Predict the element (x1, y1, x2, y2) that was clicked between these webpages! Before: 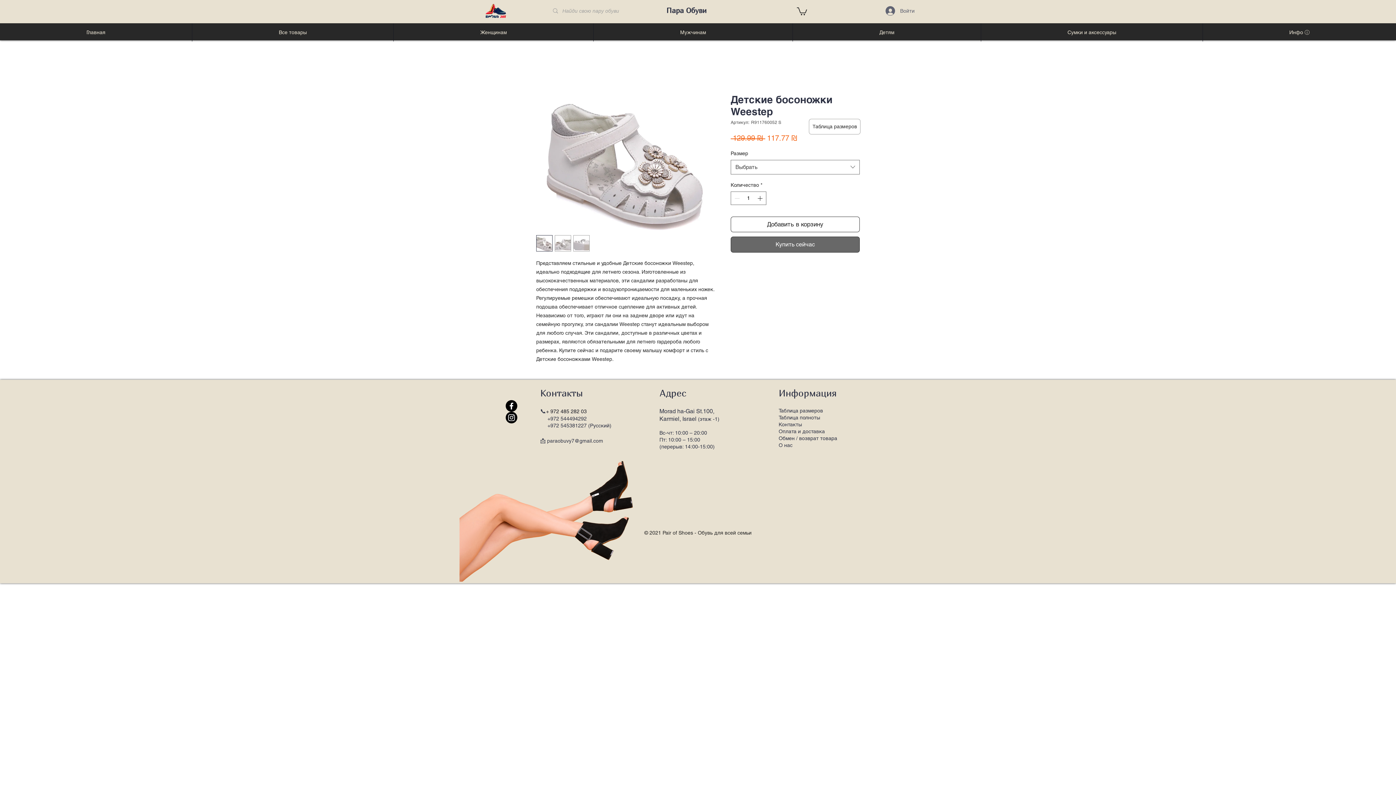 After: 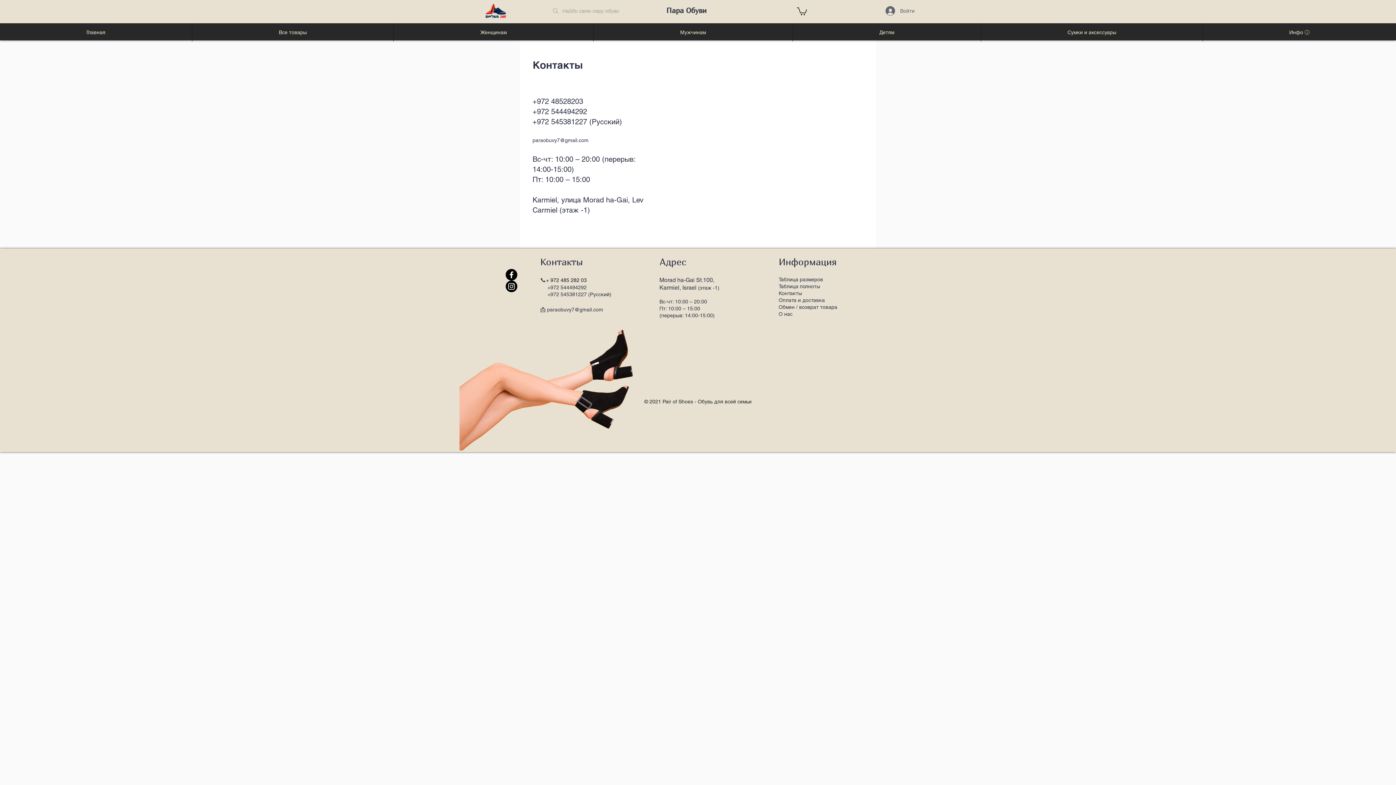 Action: label: Контакты bbox: (778, 421, 802, 427)